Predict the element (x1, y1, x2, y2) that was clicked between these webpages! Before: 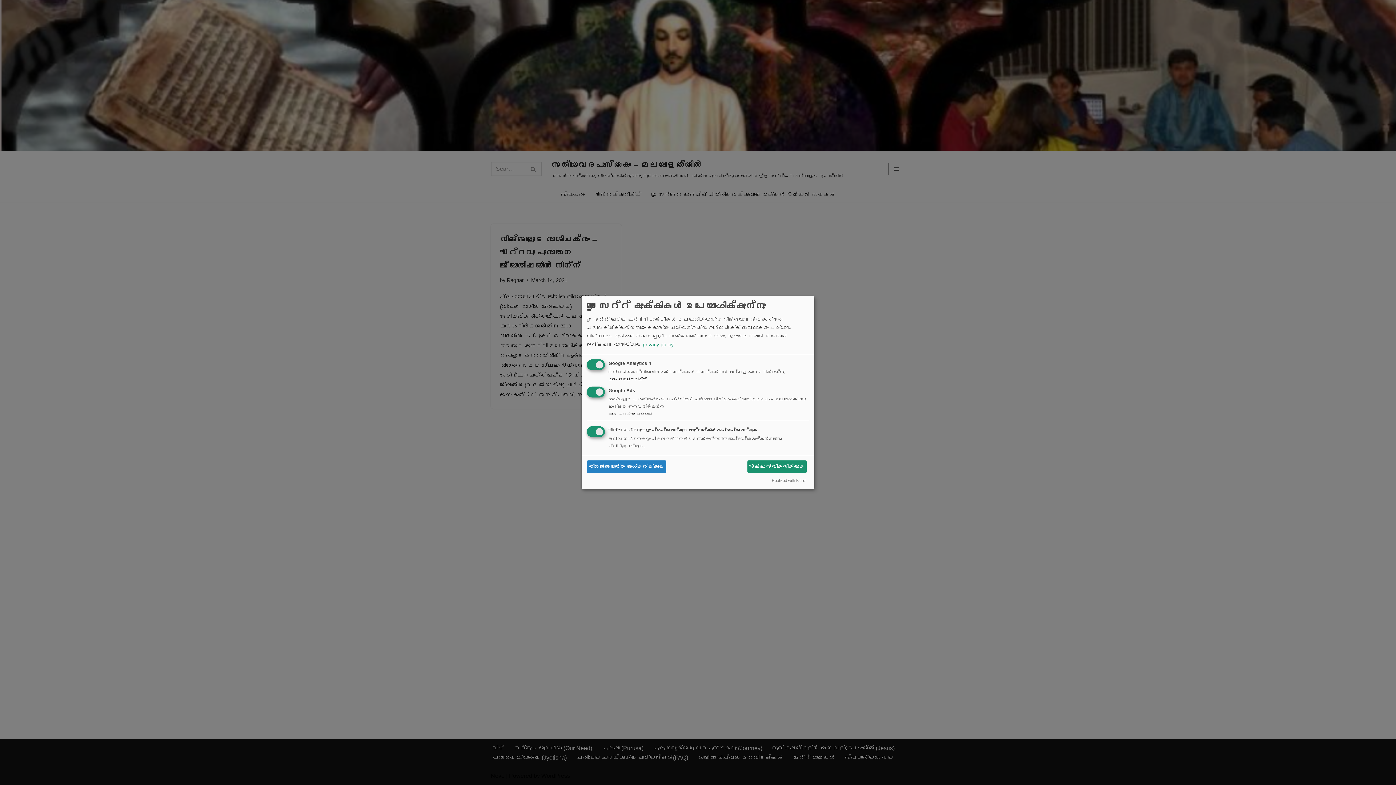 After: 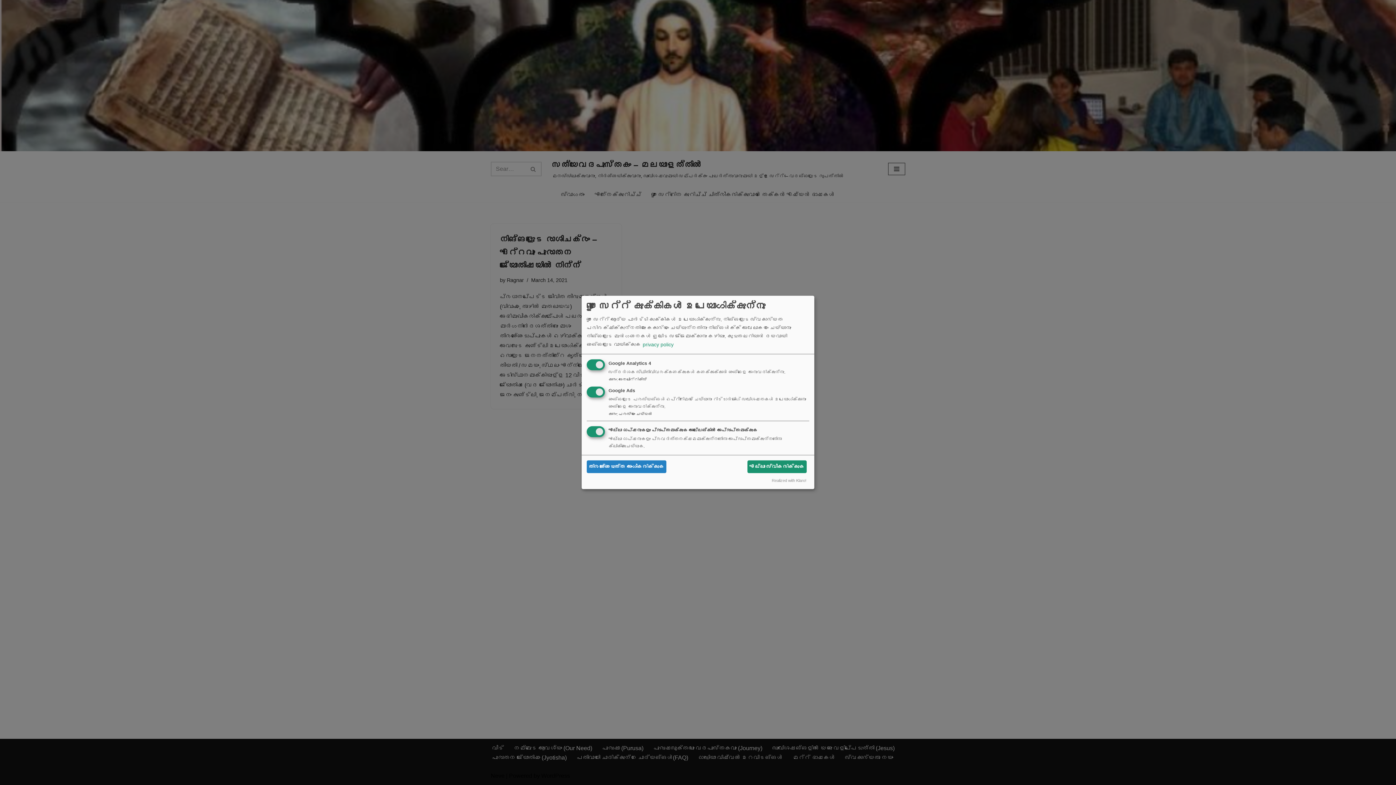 Action: label: Realized with Klaro! bbox: (772, 478, 806, 482)